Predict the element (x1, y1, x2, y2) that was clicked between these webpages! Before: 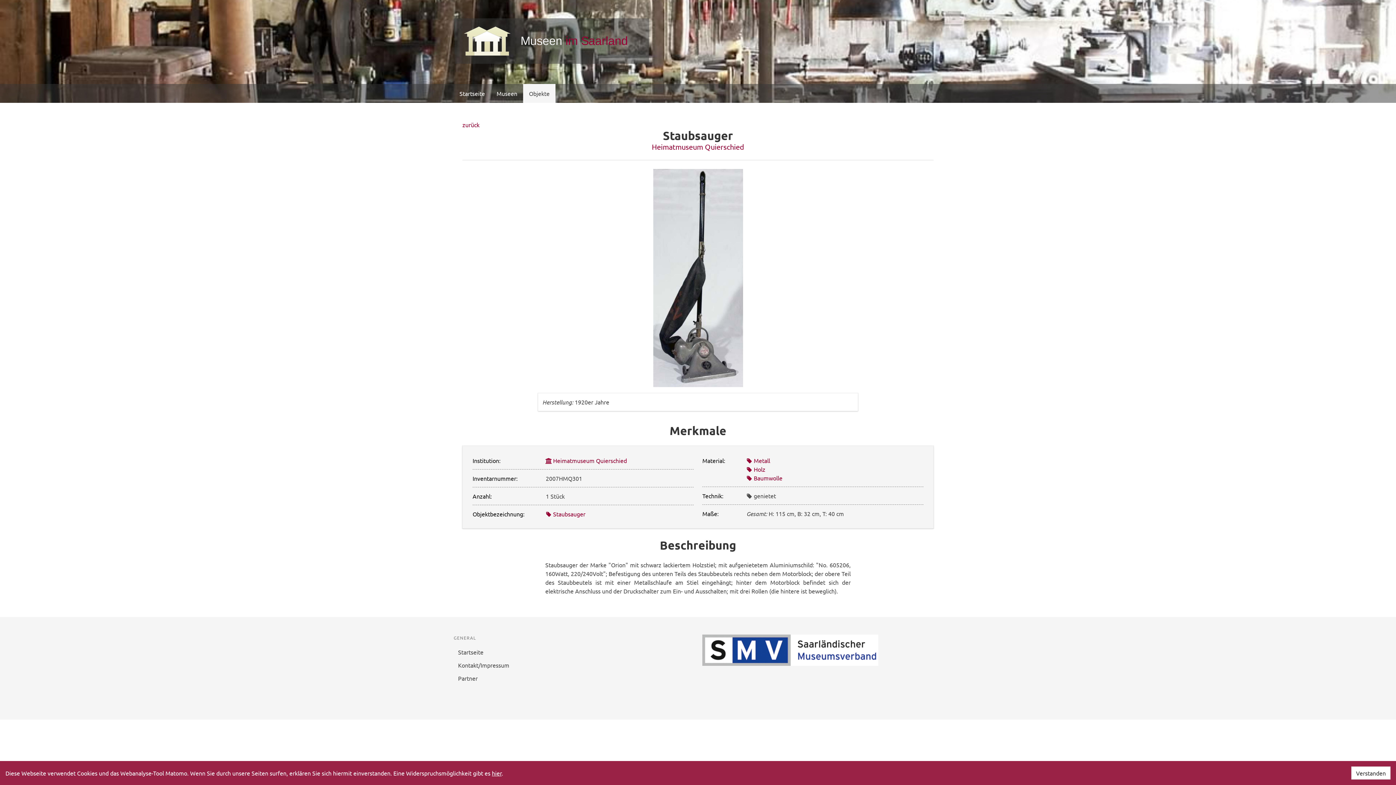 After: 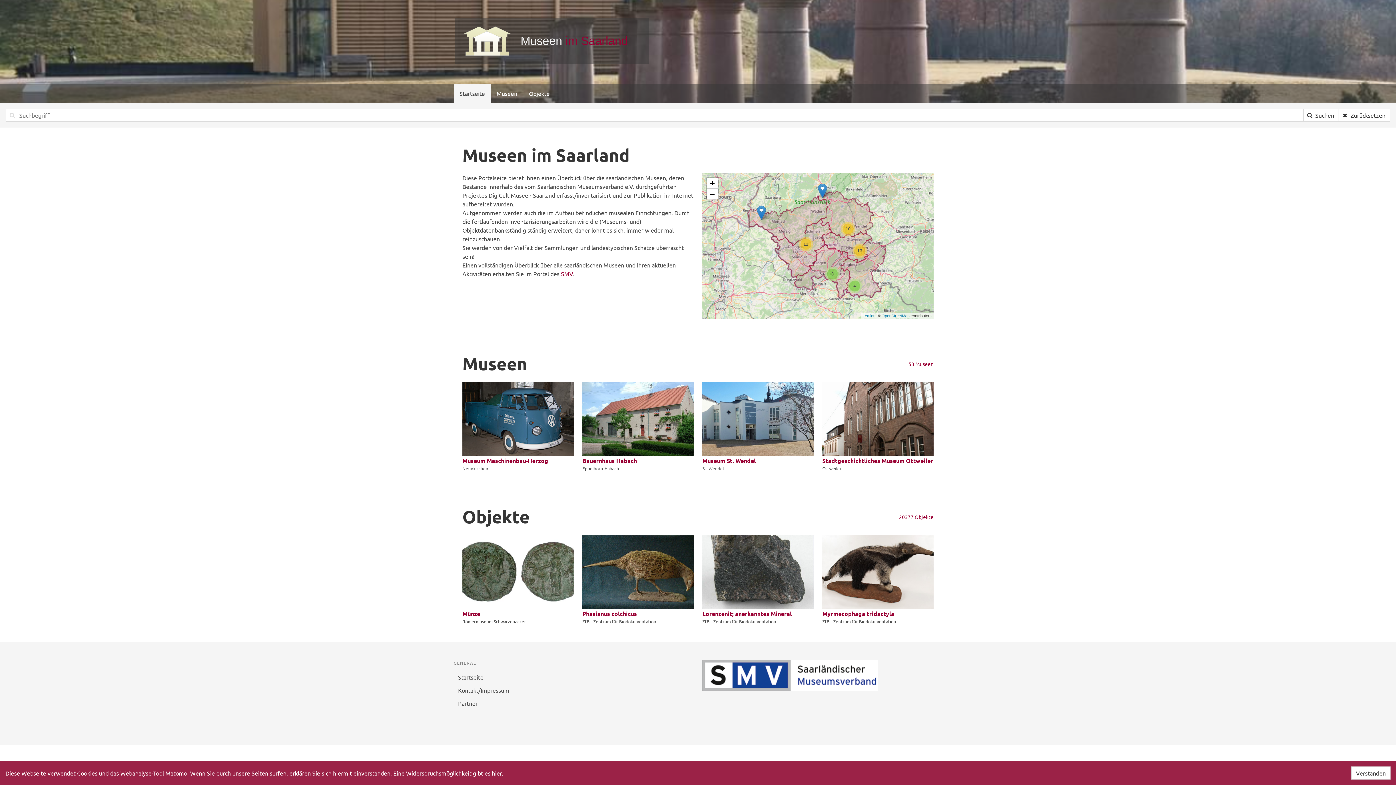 Action: bbox: (453, 83, 490, 102) label: Startseite